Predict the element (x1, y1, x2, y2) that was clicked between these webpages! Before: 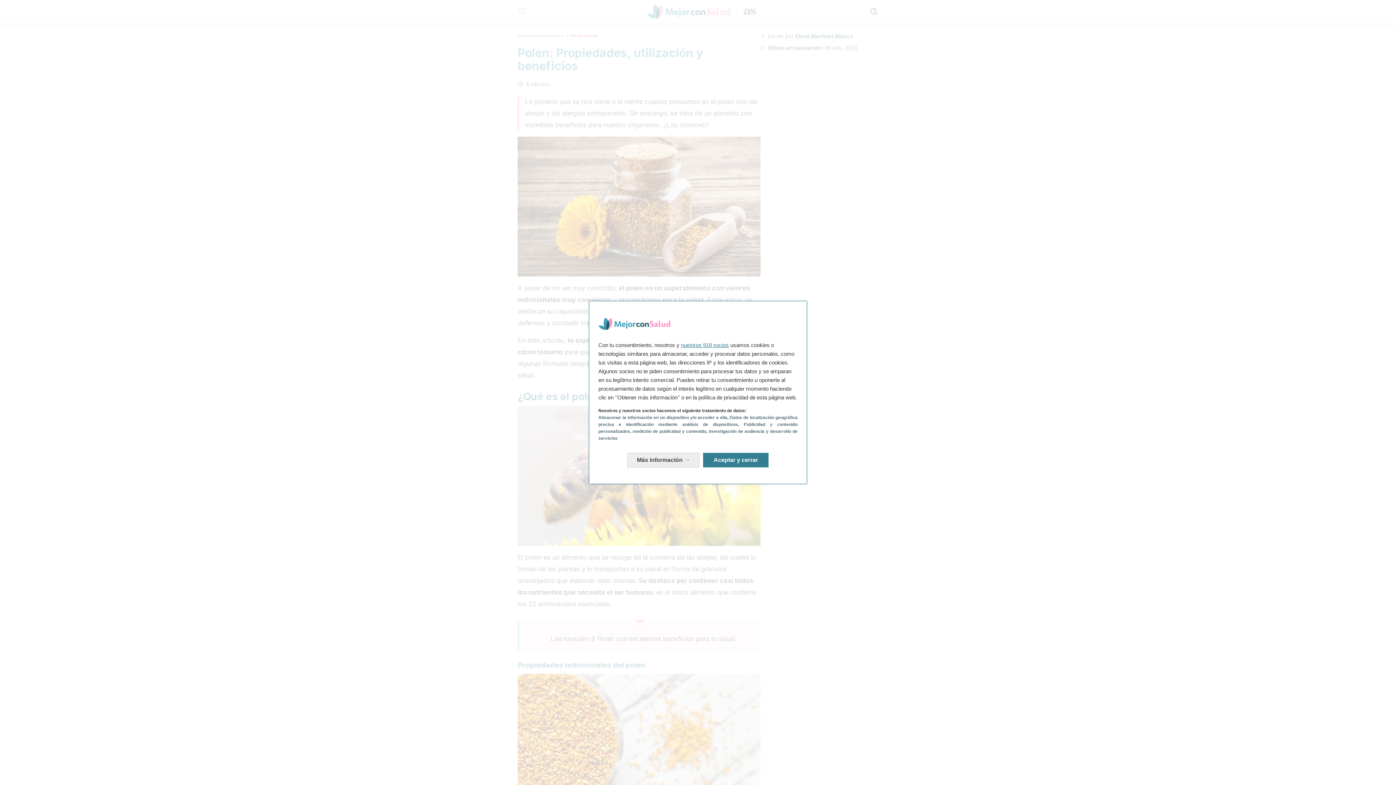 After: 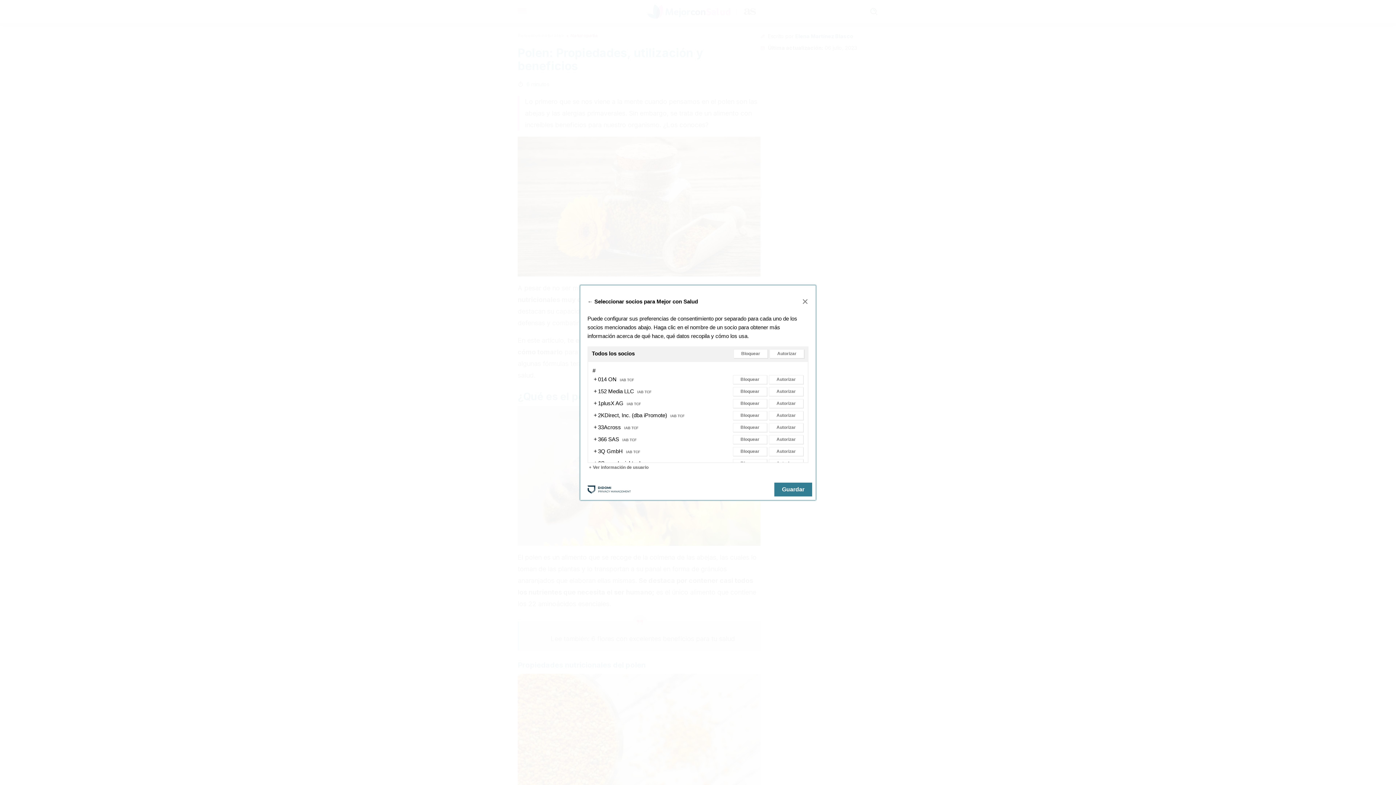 Action: bbox: (681, 342, 729, 348) label: nuestros 919 socios